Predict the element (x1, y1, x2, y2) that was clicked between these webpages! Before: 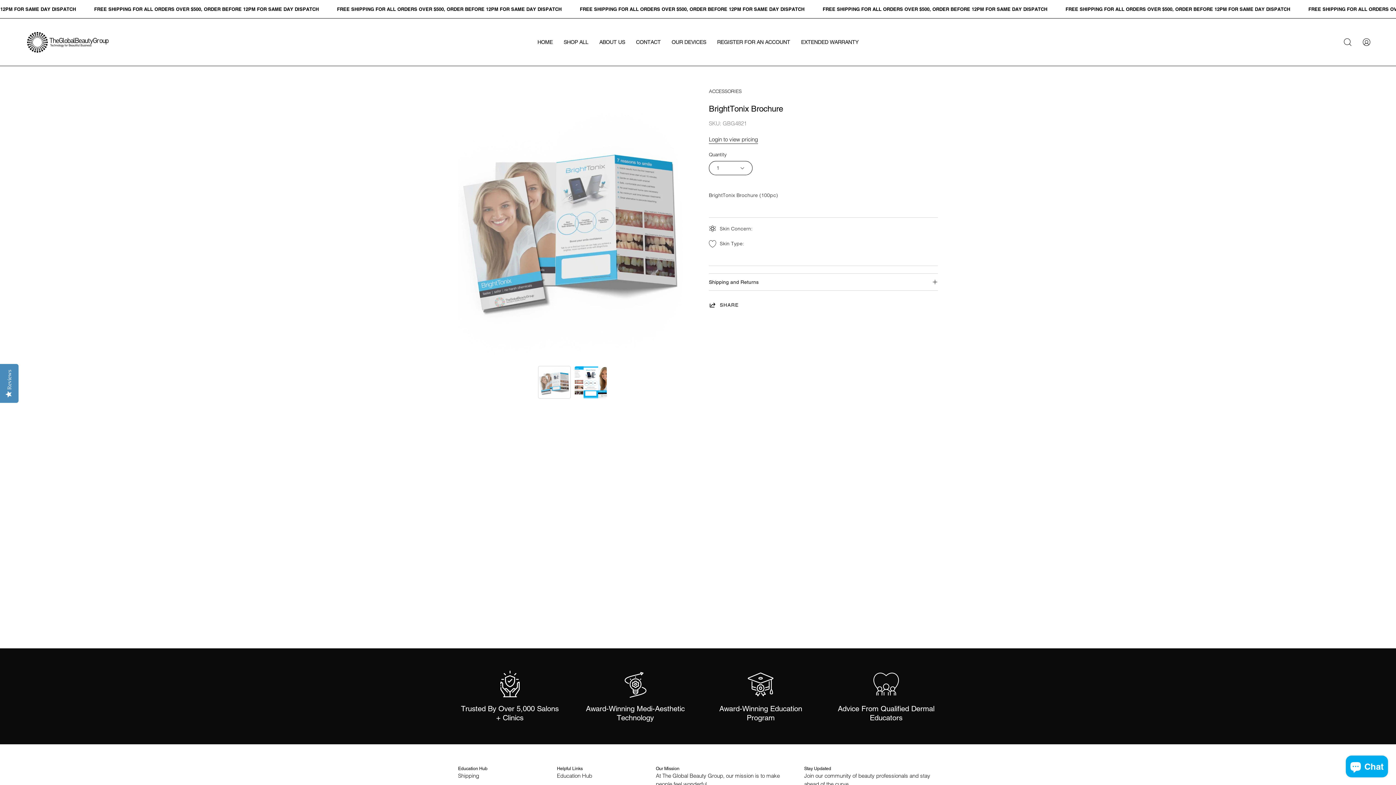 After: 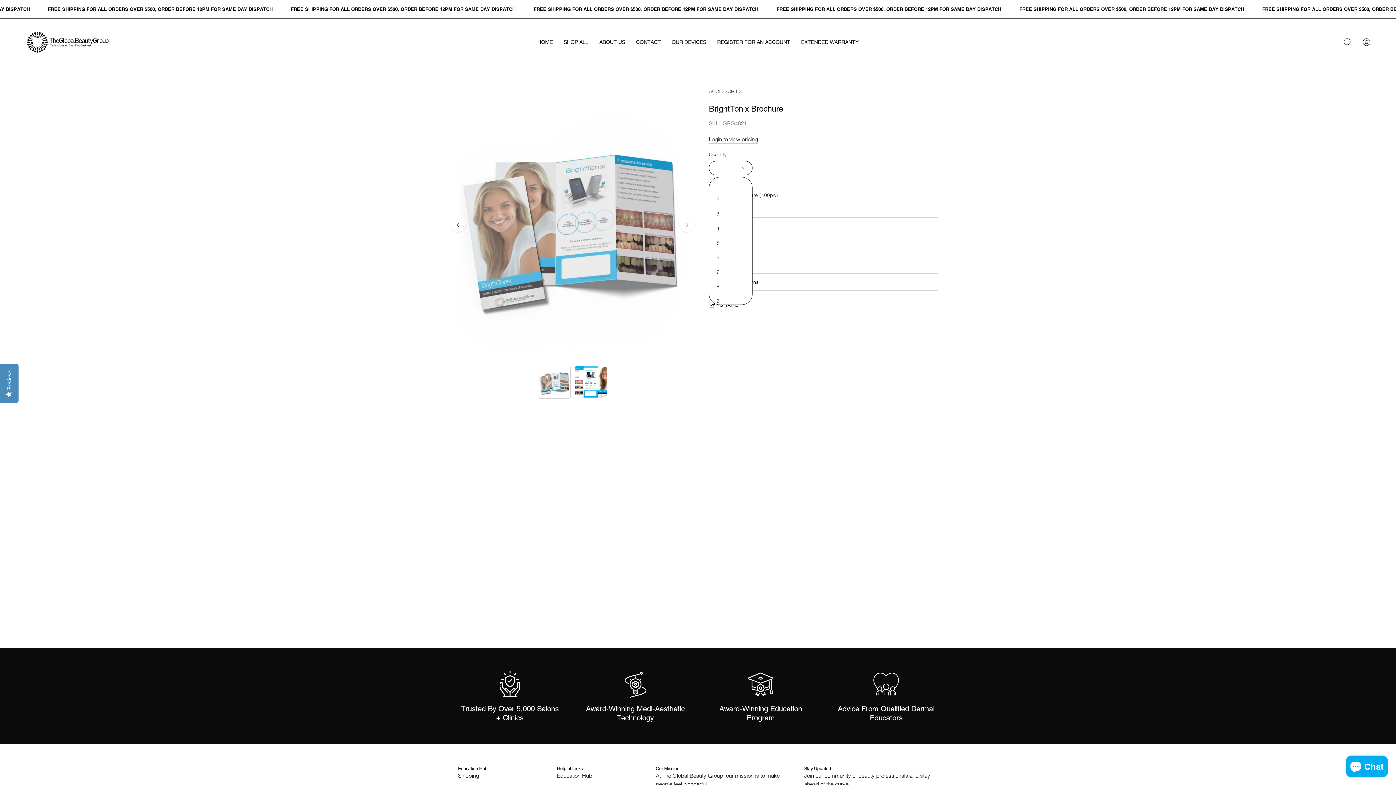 Action: label: 1 bbox: (709, 160, 752, 175)